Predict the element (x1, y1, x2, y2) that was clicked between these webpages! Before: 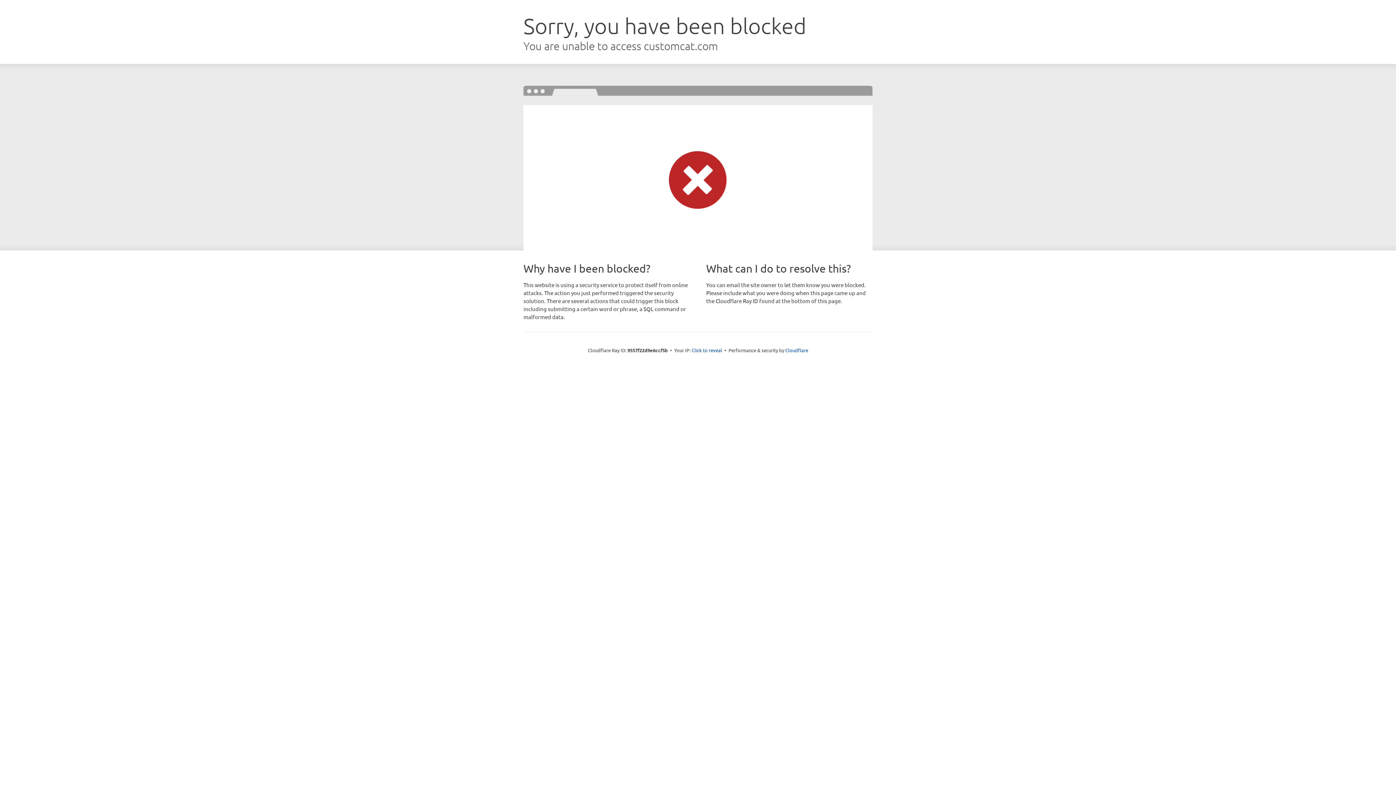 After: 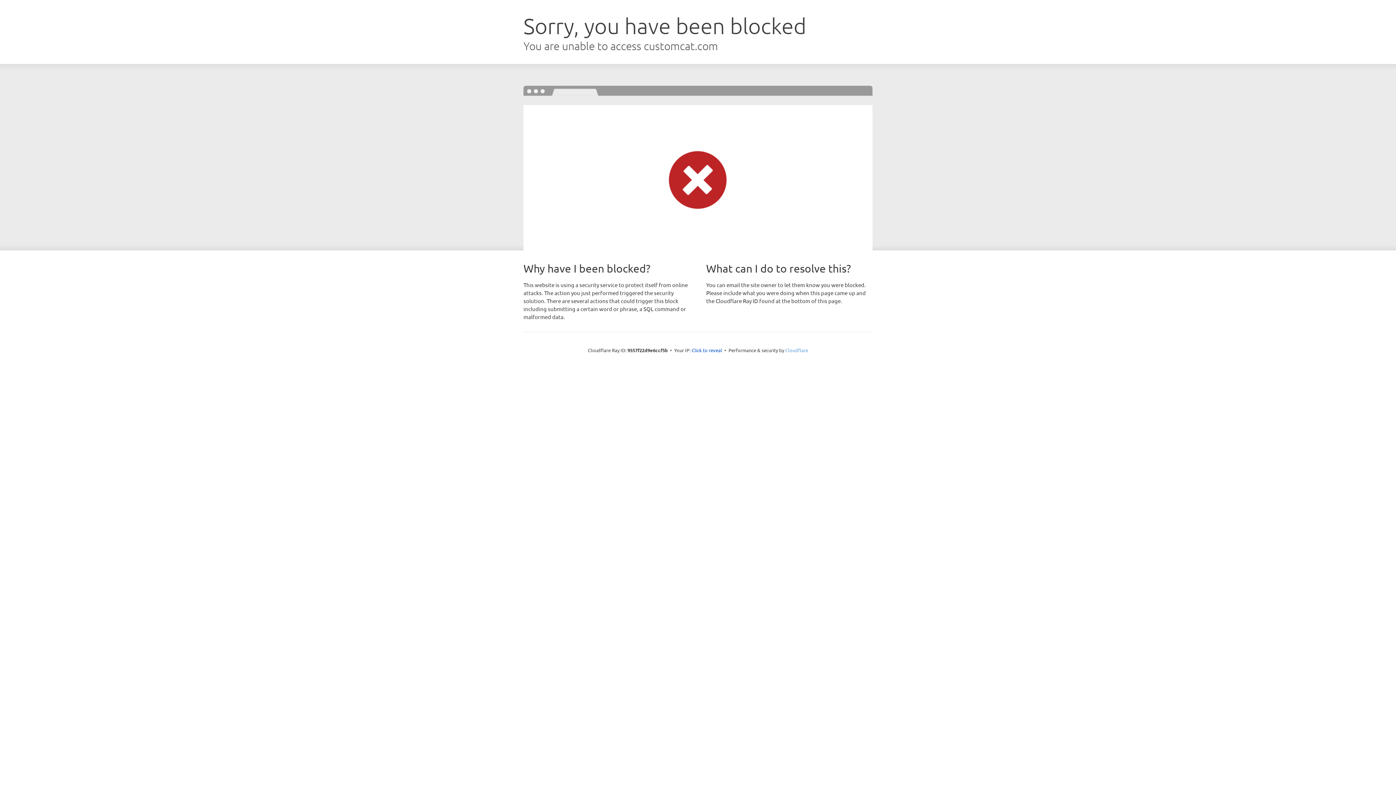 Action: bbox: (785, 347, 808, 353) label: Cloudflare